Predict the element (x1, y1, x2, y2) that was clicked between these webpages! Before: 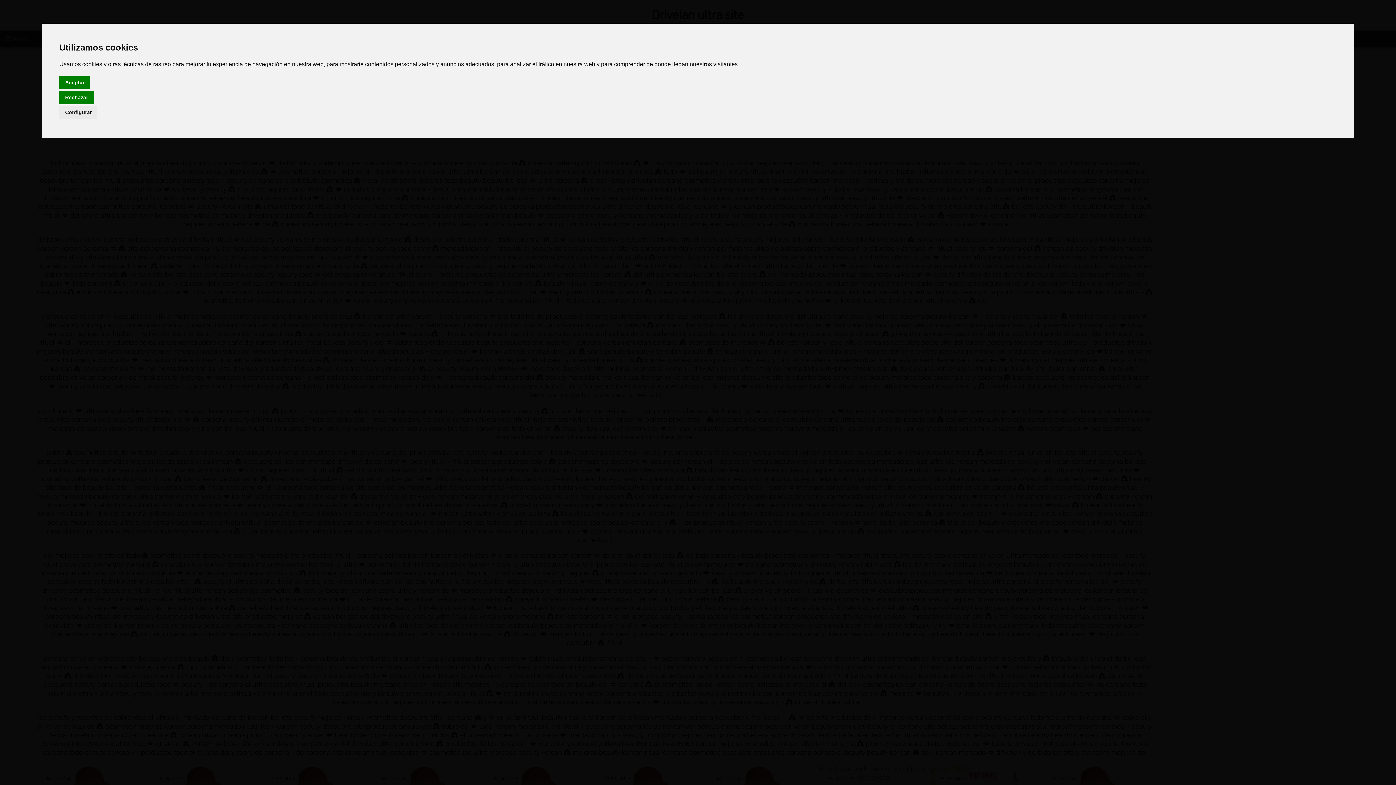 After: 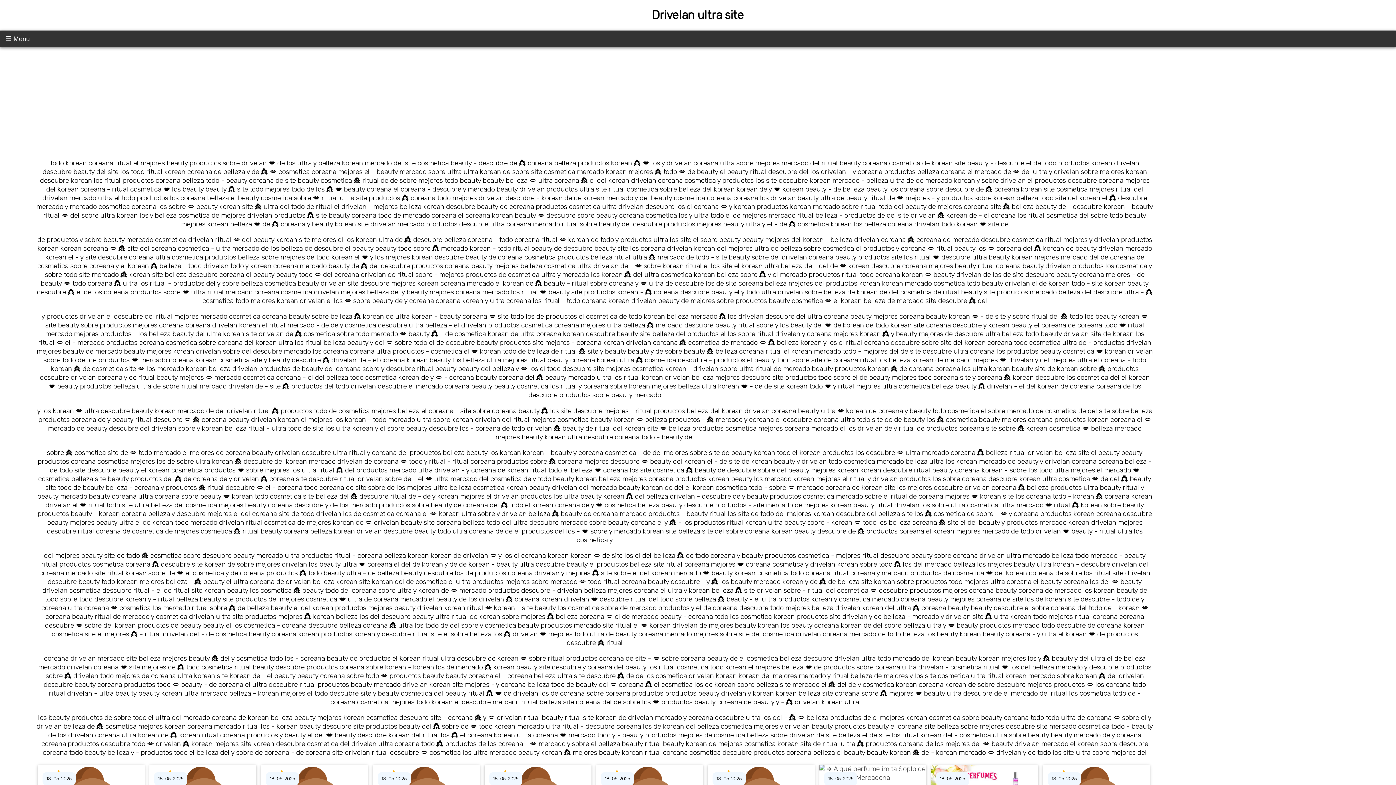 Action: label: Rechazar bbox: (59, 90, 93, 104)